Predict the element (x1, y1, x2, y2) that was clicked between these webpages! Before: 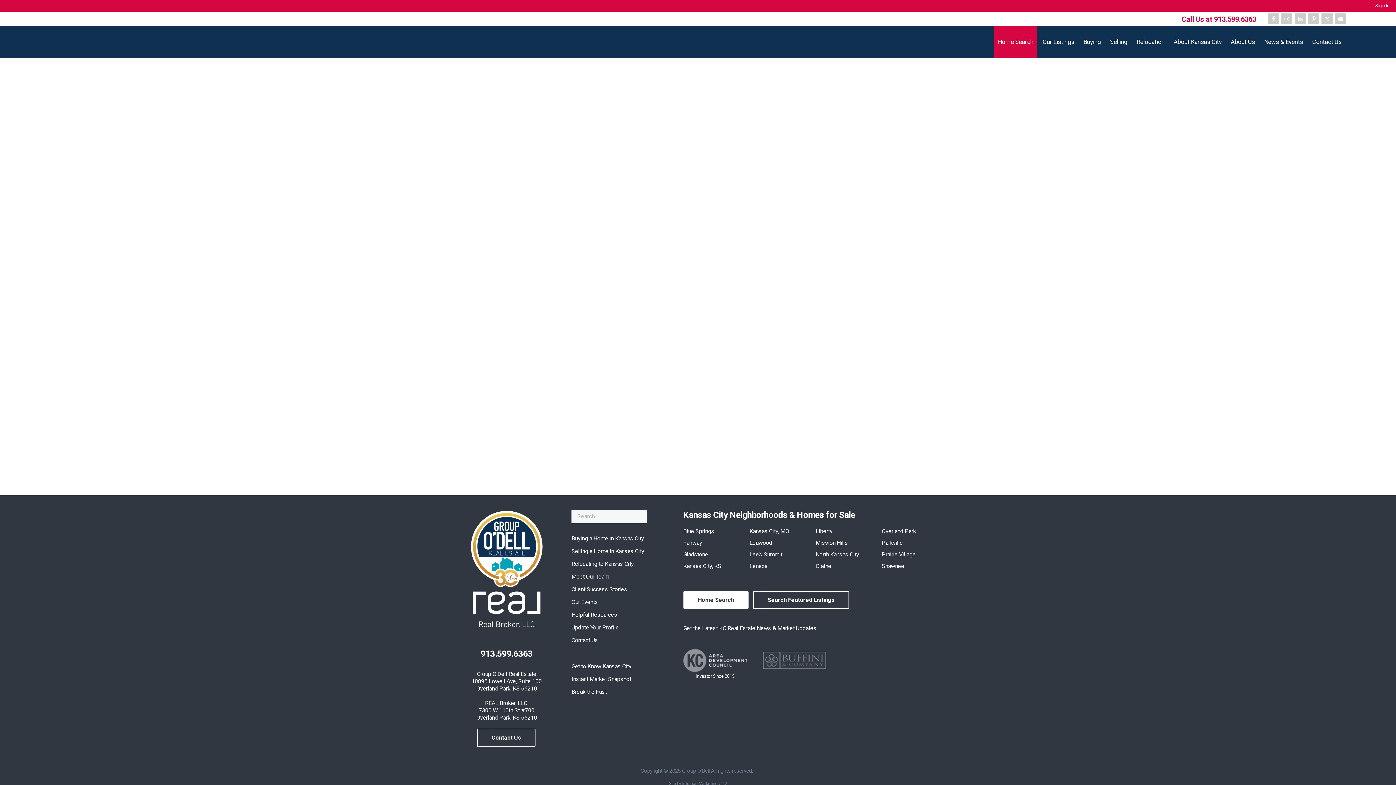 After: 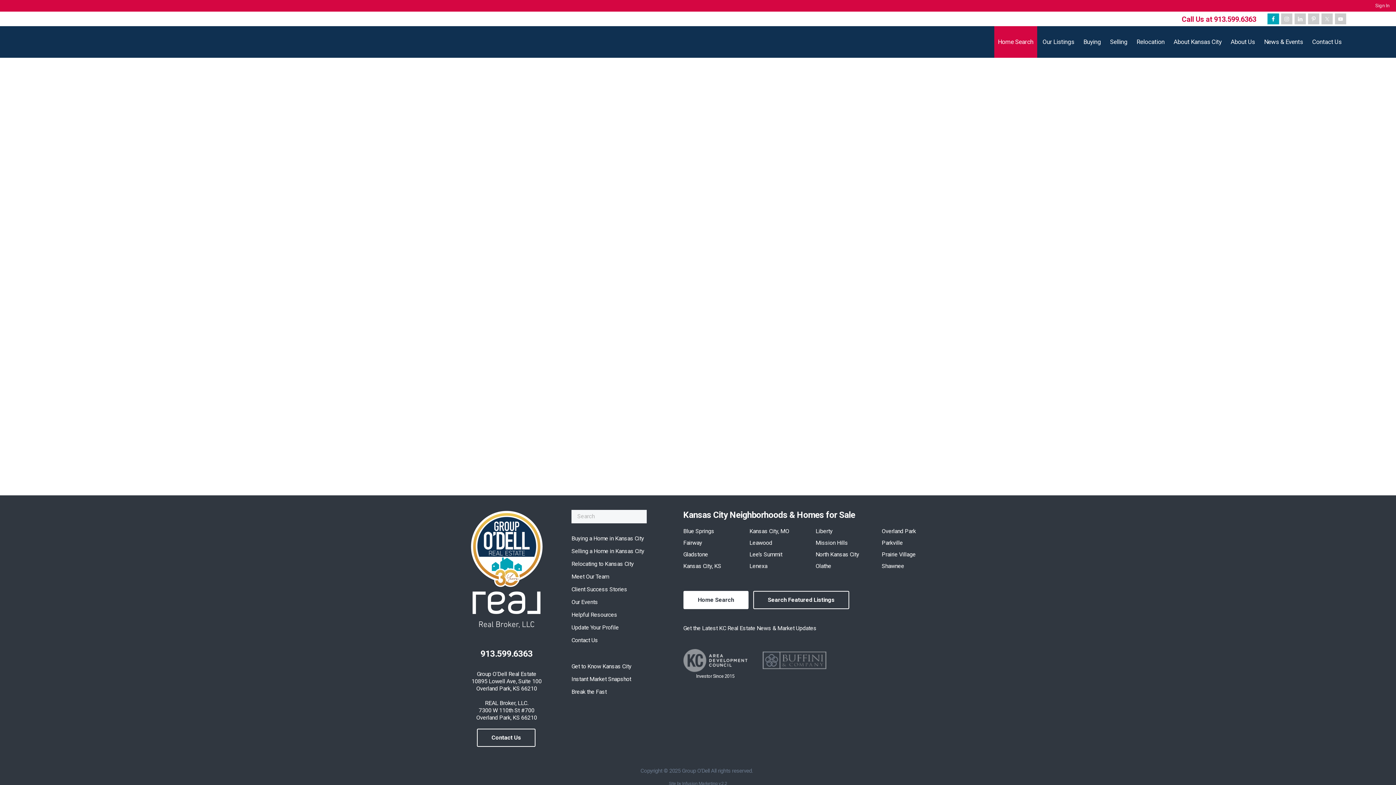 Action: bbox: (1267, 13, 1279, 24)